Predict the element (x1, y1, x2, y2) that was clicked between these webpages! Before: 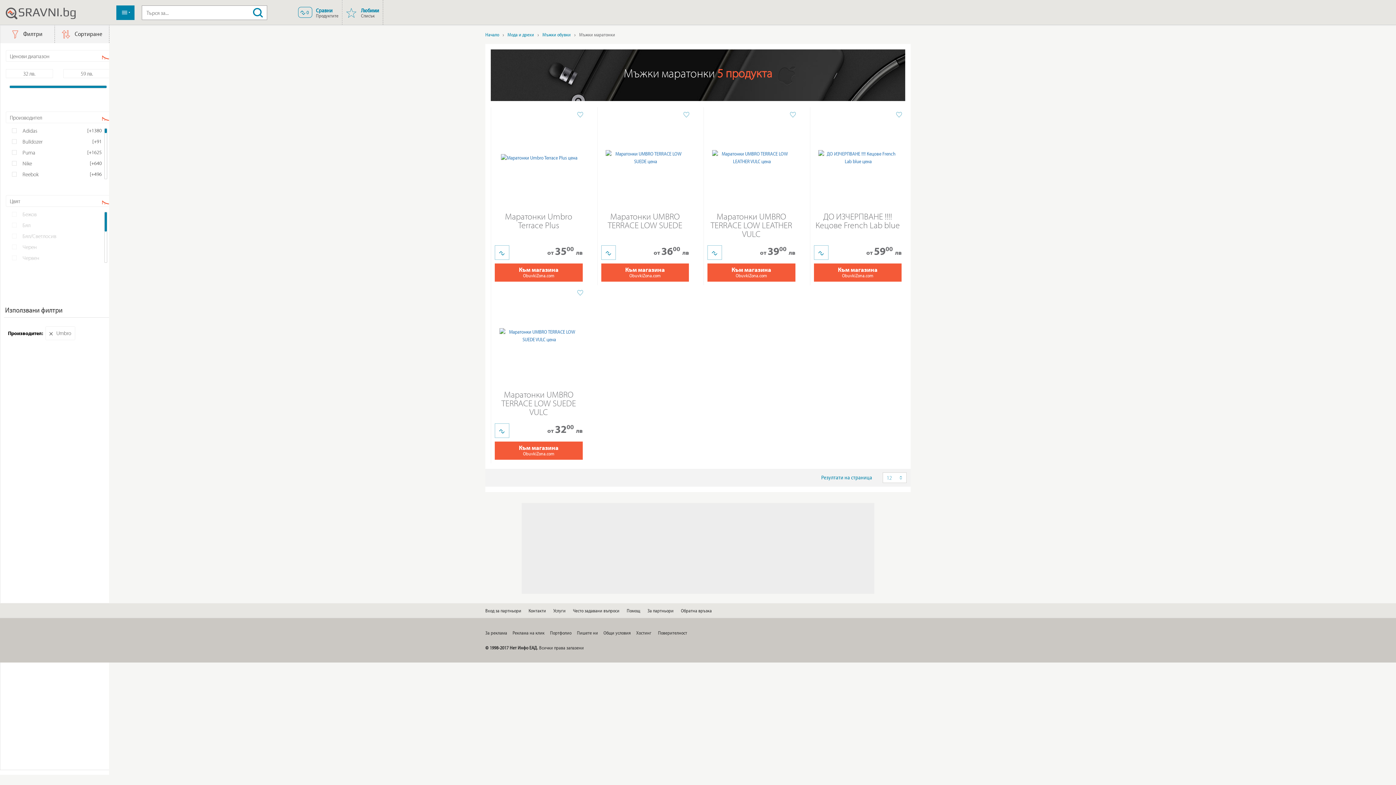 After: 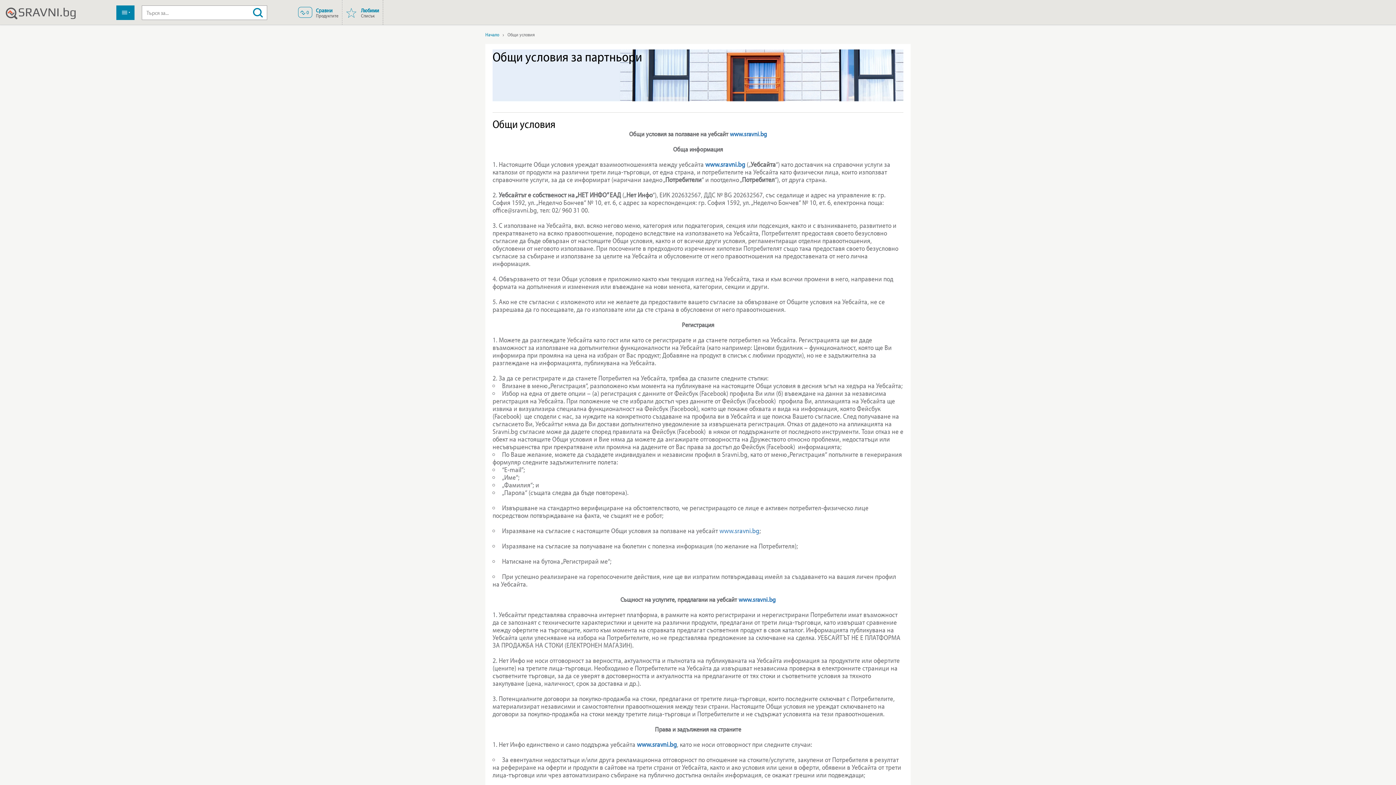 Action: label: Общи условия bbox: (603, 138, 630, 146)